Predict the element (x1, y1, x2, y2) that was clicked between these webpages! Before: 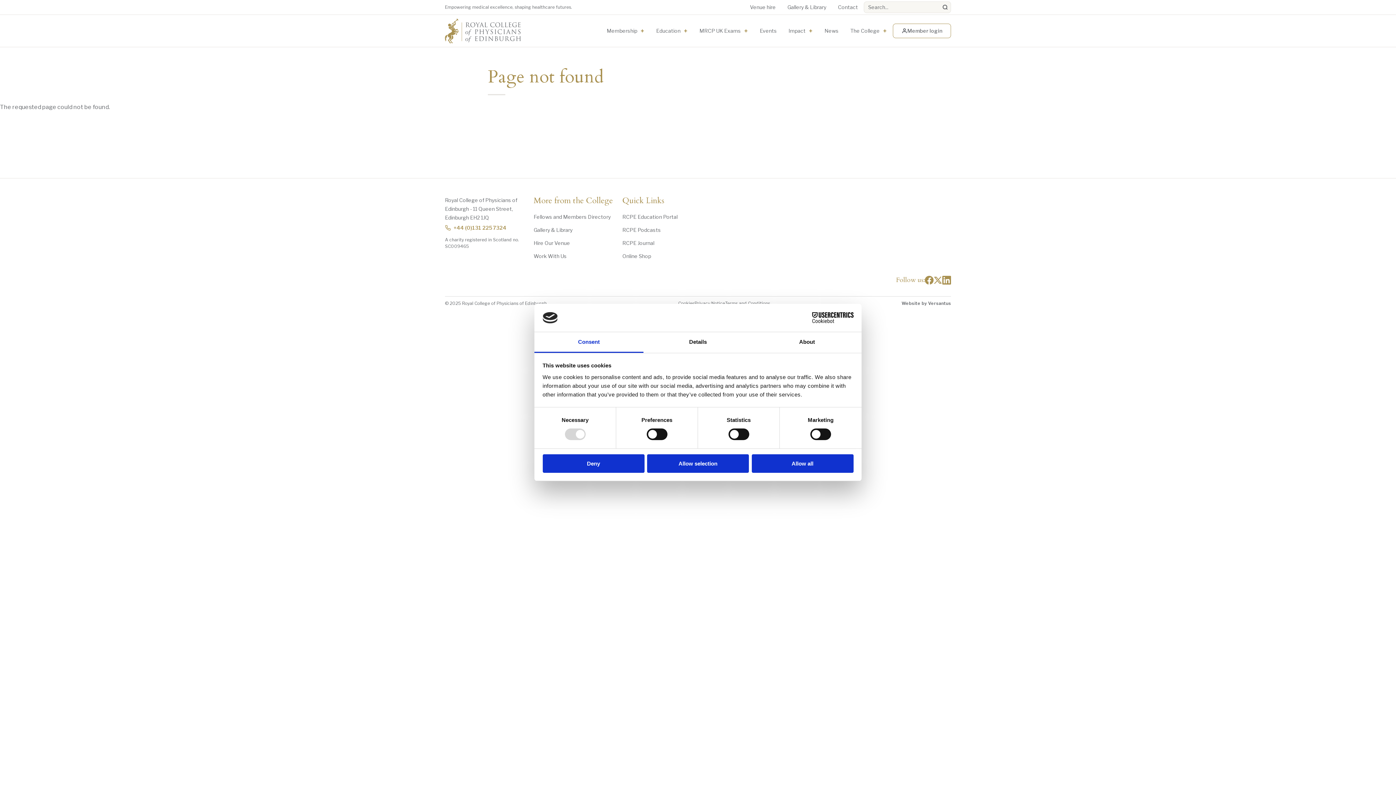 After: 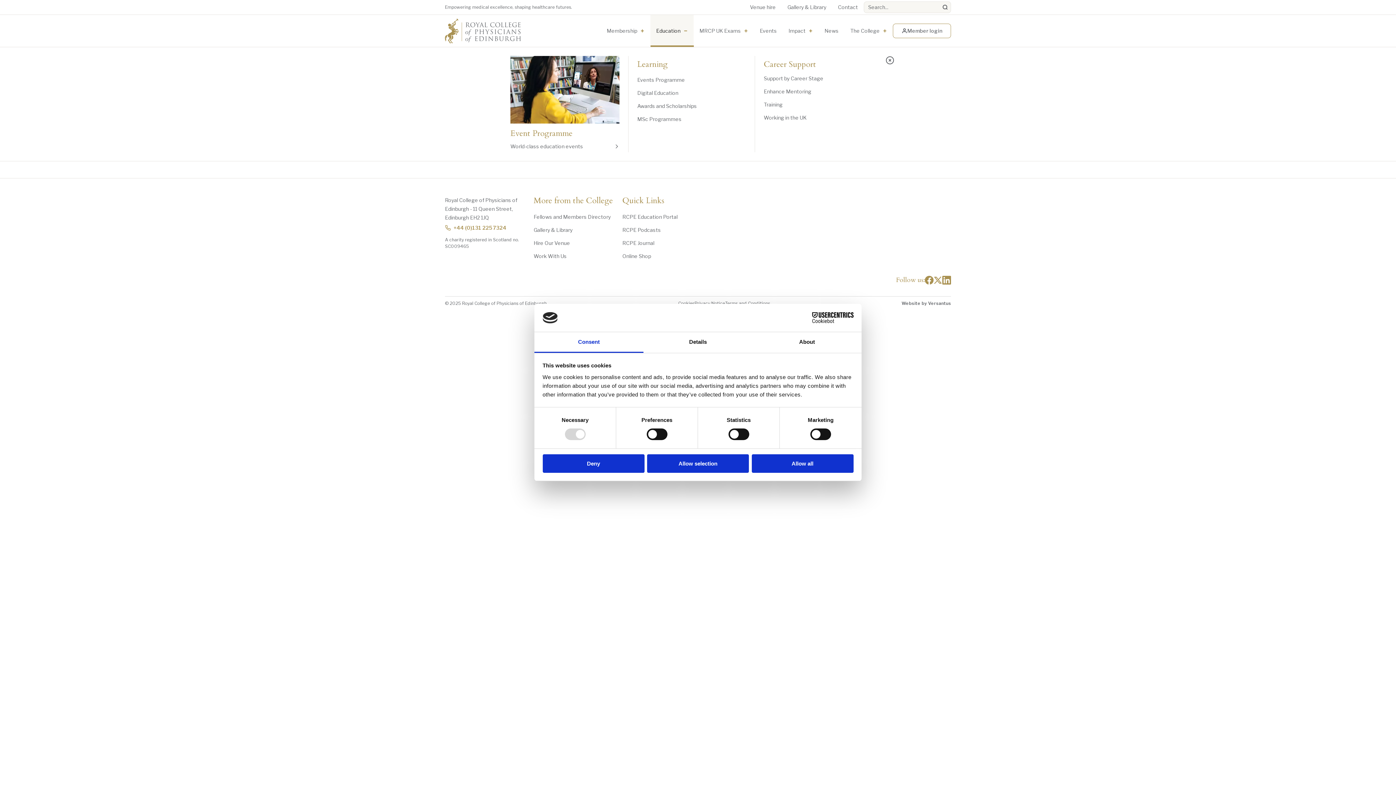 Action: bbox: (650, 14, 693, 46) label: Education